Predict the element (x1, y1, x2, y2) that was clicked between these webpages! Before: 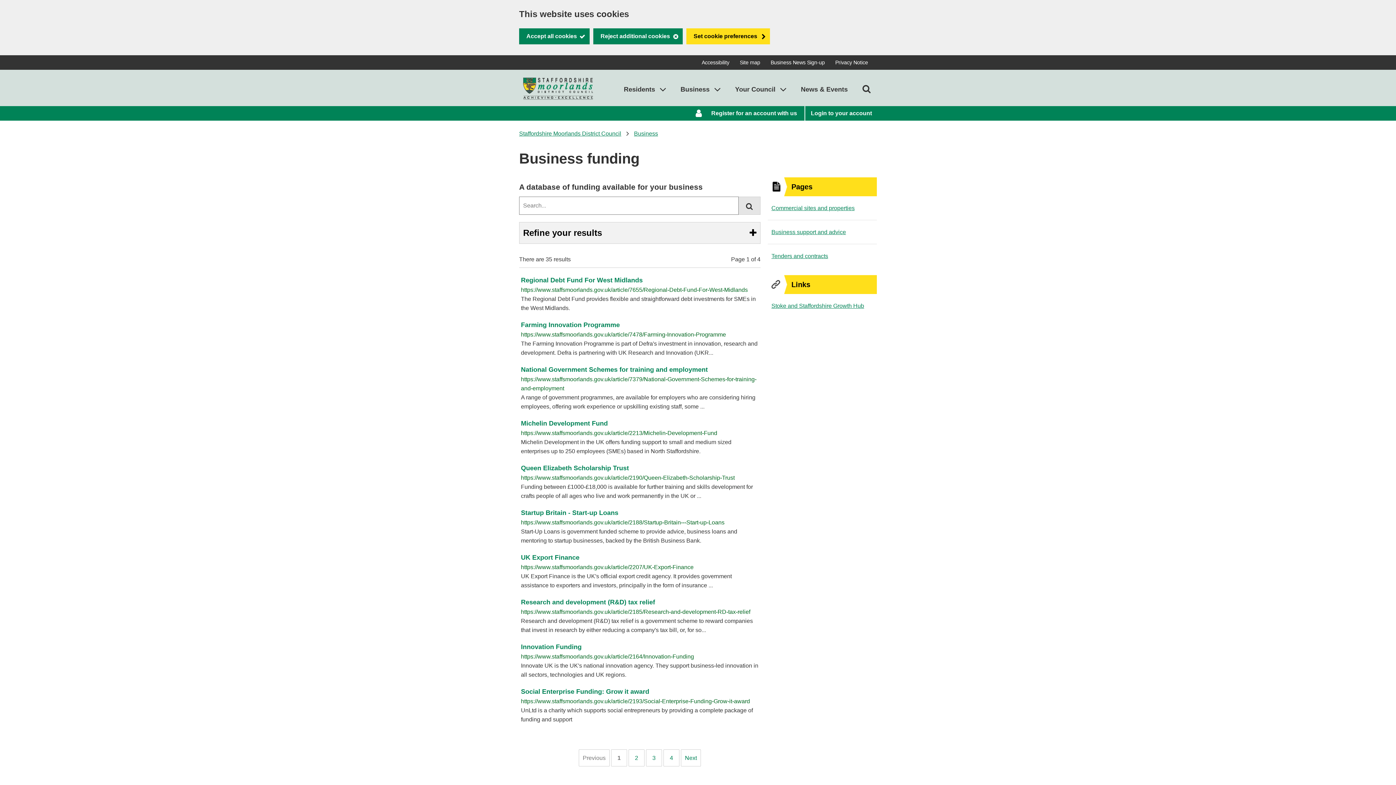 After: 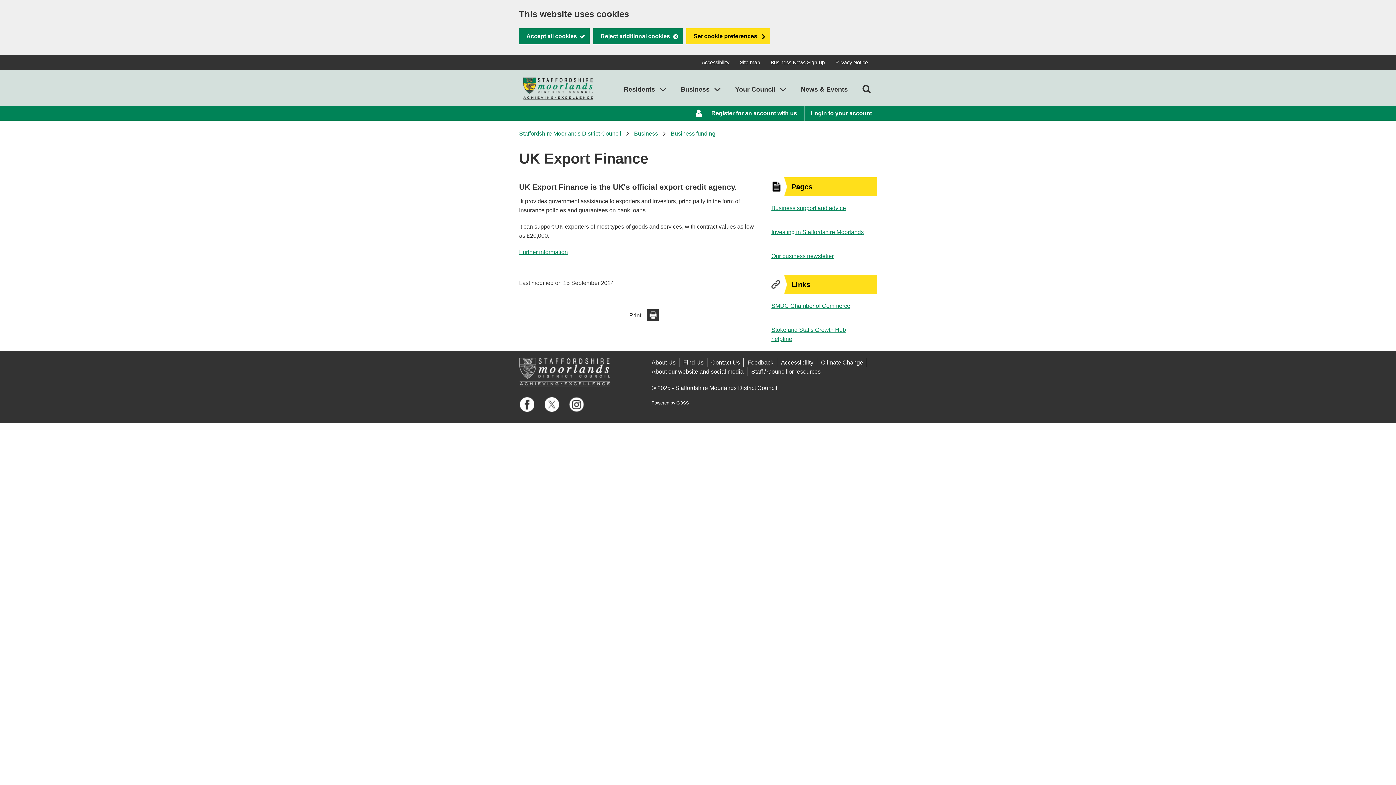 Action: bbox: (521, 552, 579, 562) label: UK Export Finance